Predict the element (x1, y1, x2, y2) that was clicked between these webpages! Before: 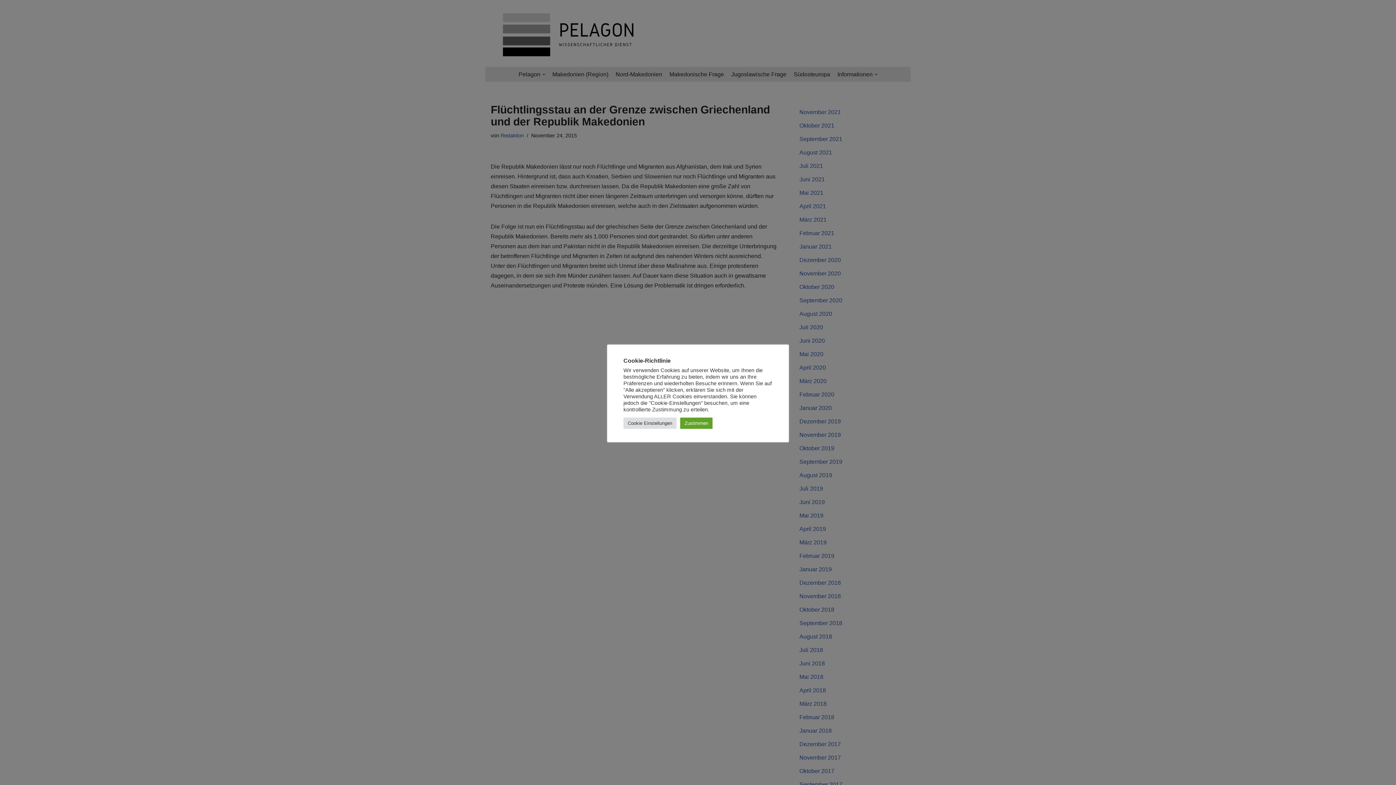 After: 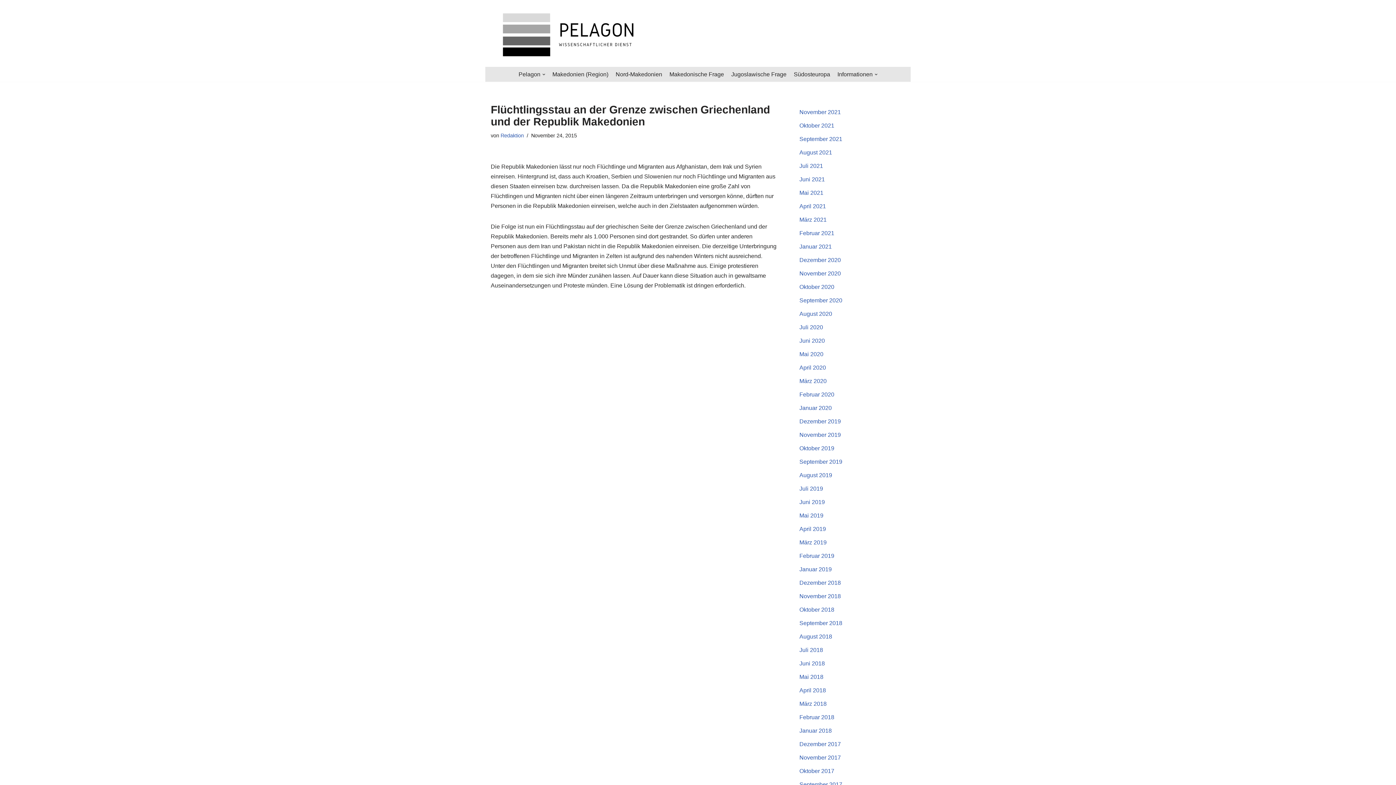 Action: bbox: (680, 417, 712, 428) label: Zustimmen